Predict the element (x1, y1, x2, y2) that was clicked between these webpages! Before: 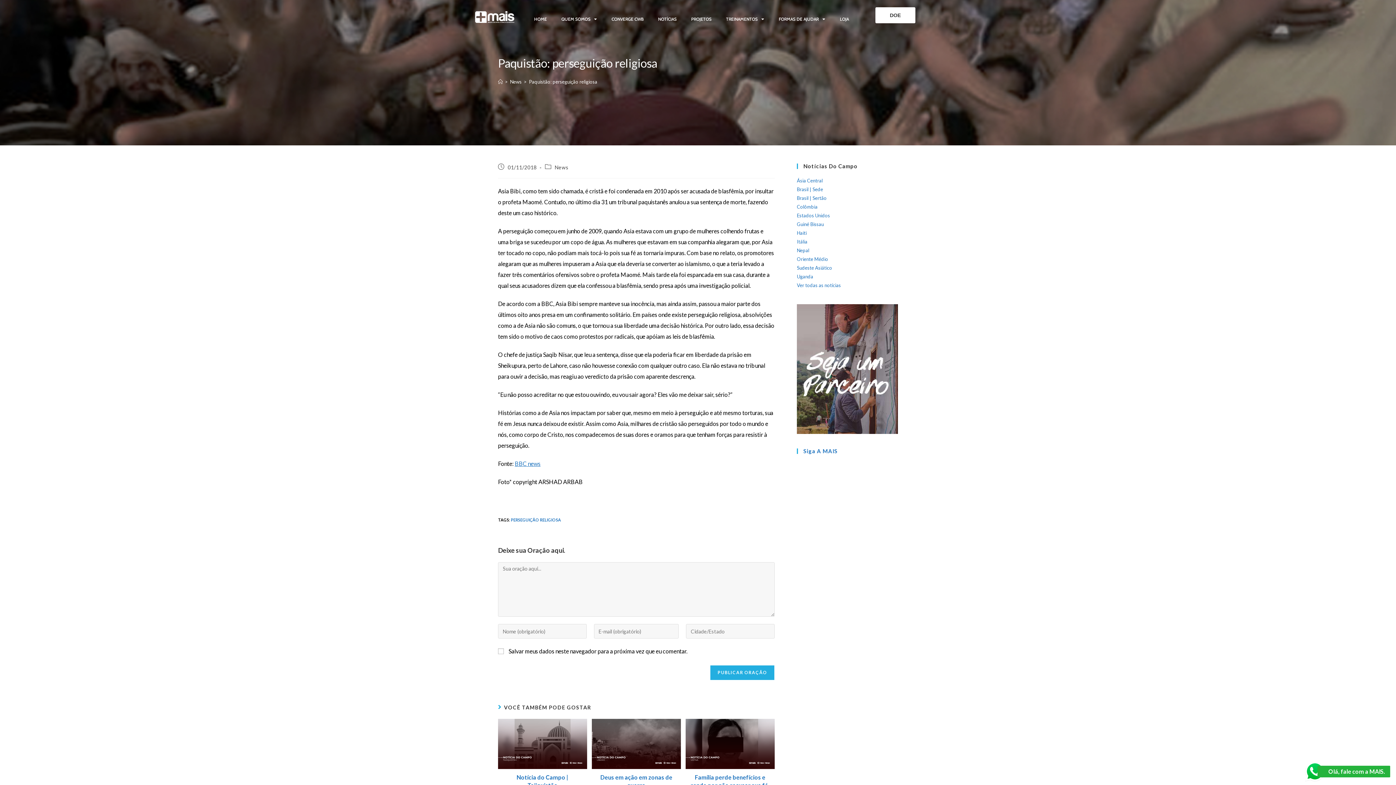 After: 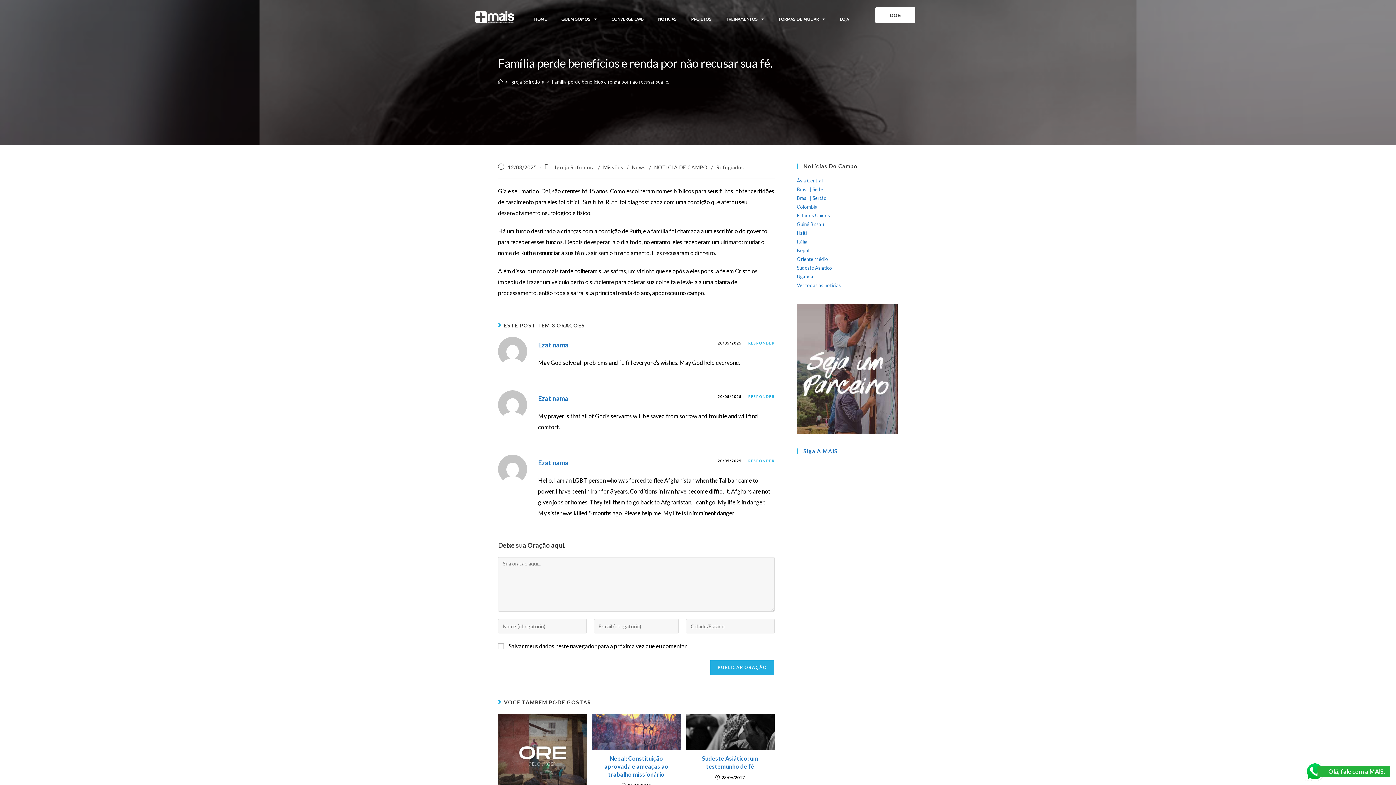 Action: bbox: (690, 773, 770, 789) label: Família perde benefícios e renda por não recusar sua fé.